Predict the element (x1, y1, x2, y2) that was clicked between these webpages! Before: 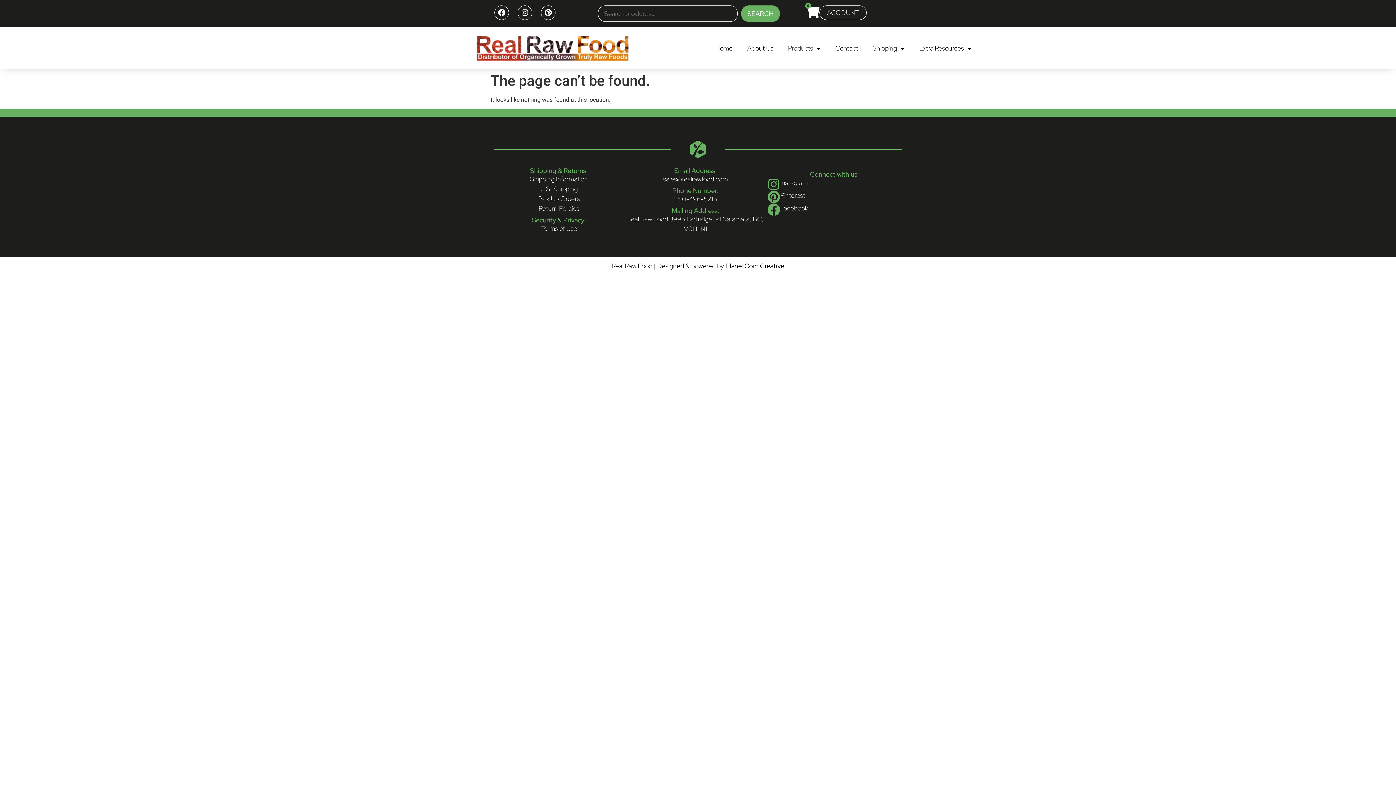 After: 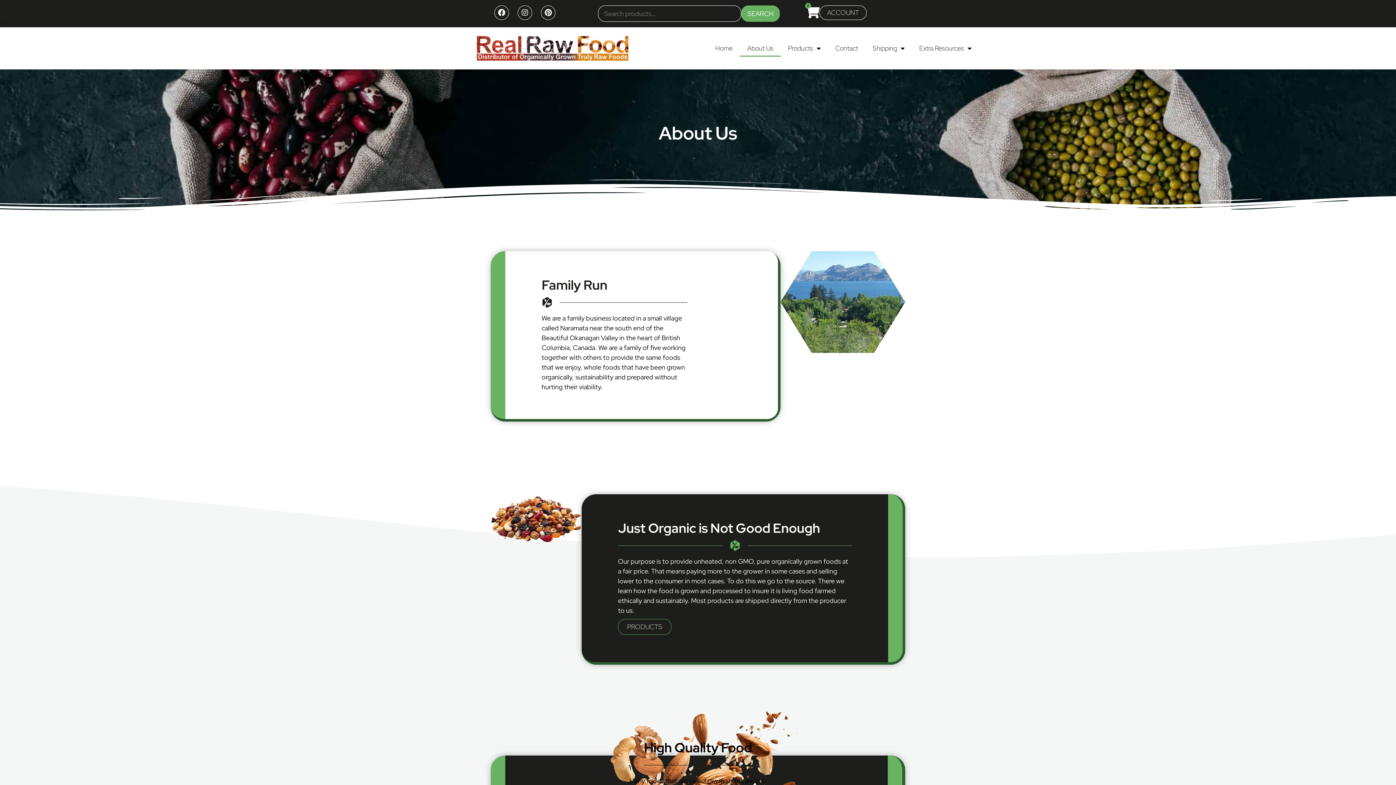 Action: label: About Us bbox: (740, 40, 780, 56)